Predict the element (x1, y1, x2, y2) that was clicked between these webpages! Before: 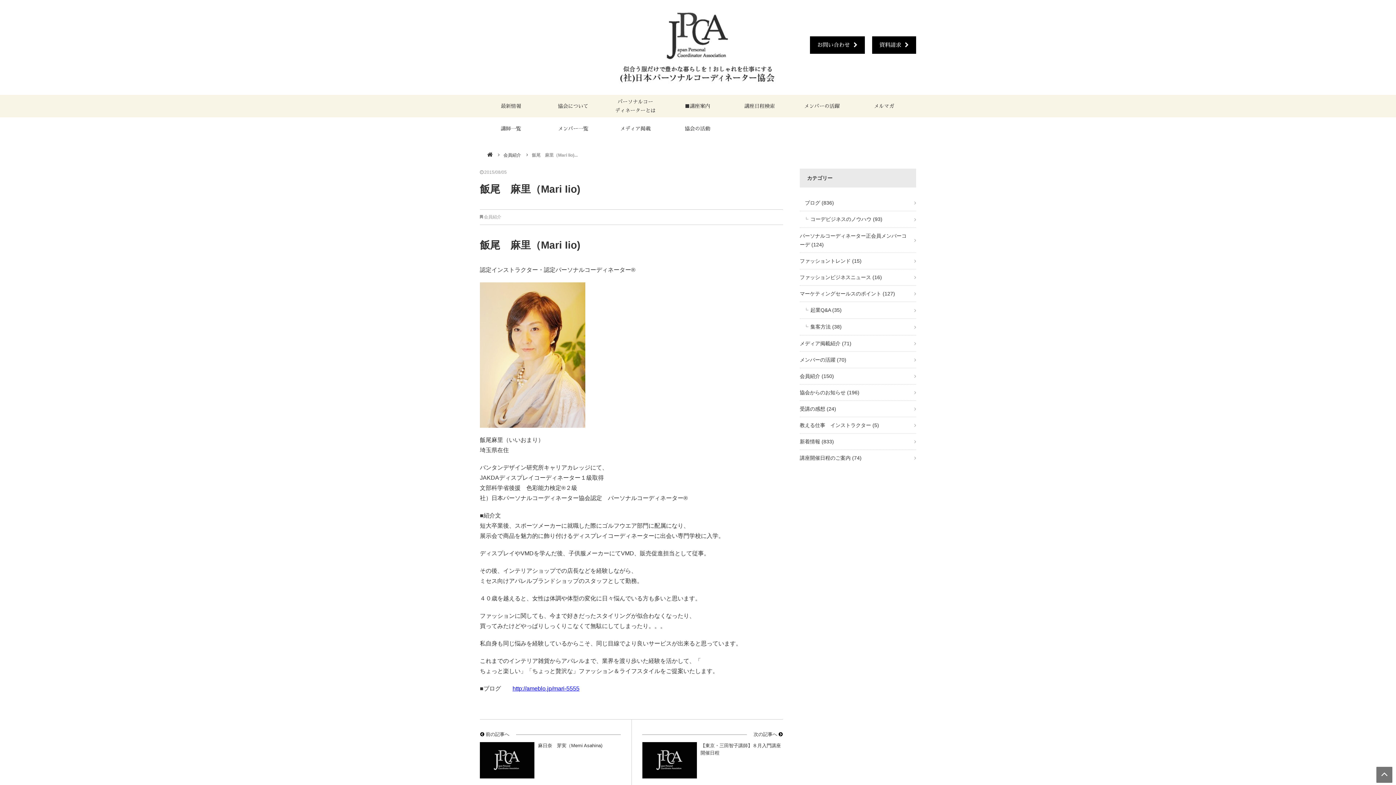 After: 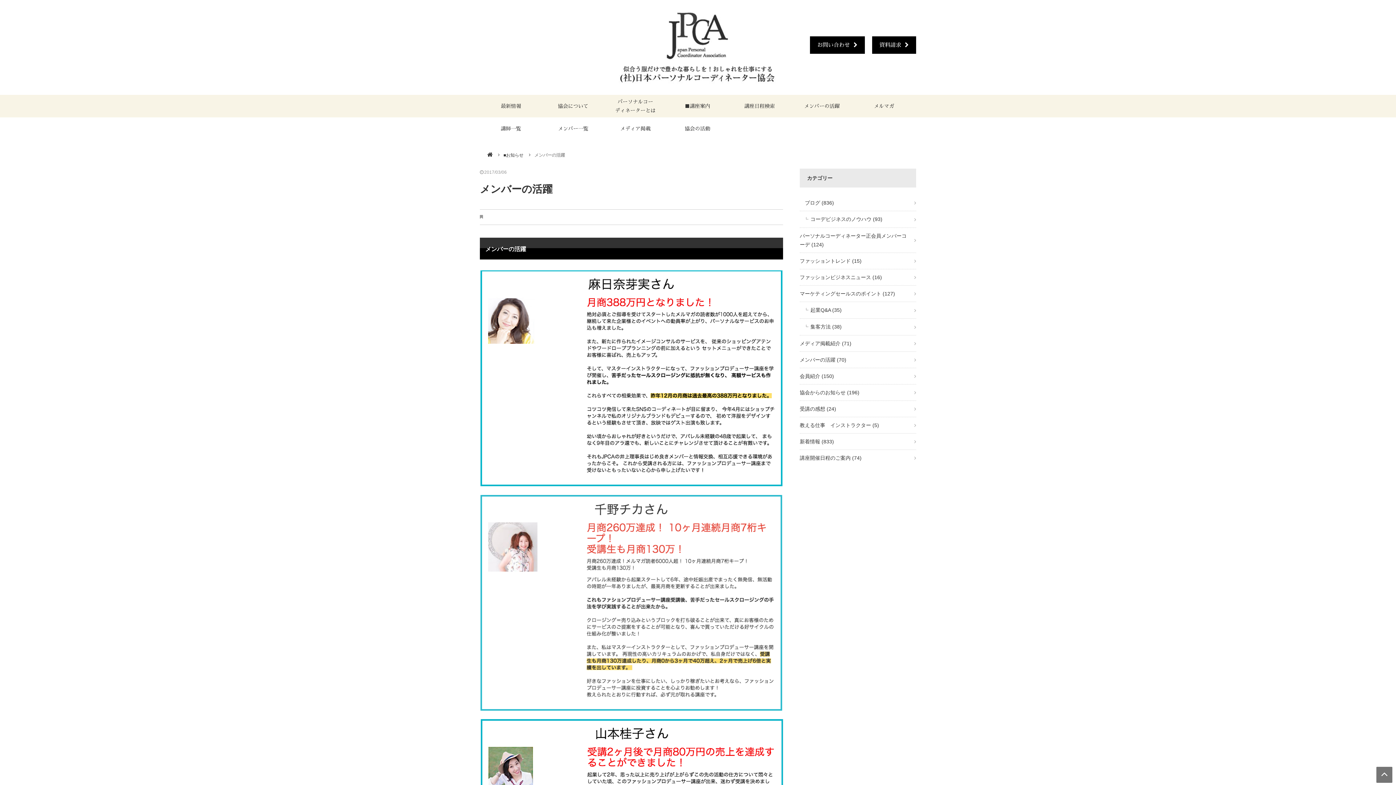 Action: label: メンバーの活躍 bbox: (790, 94, 853, 117)